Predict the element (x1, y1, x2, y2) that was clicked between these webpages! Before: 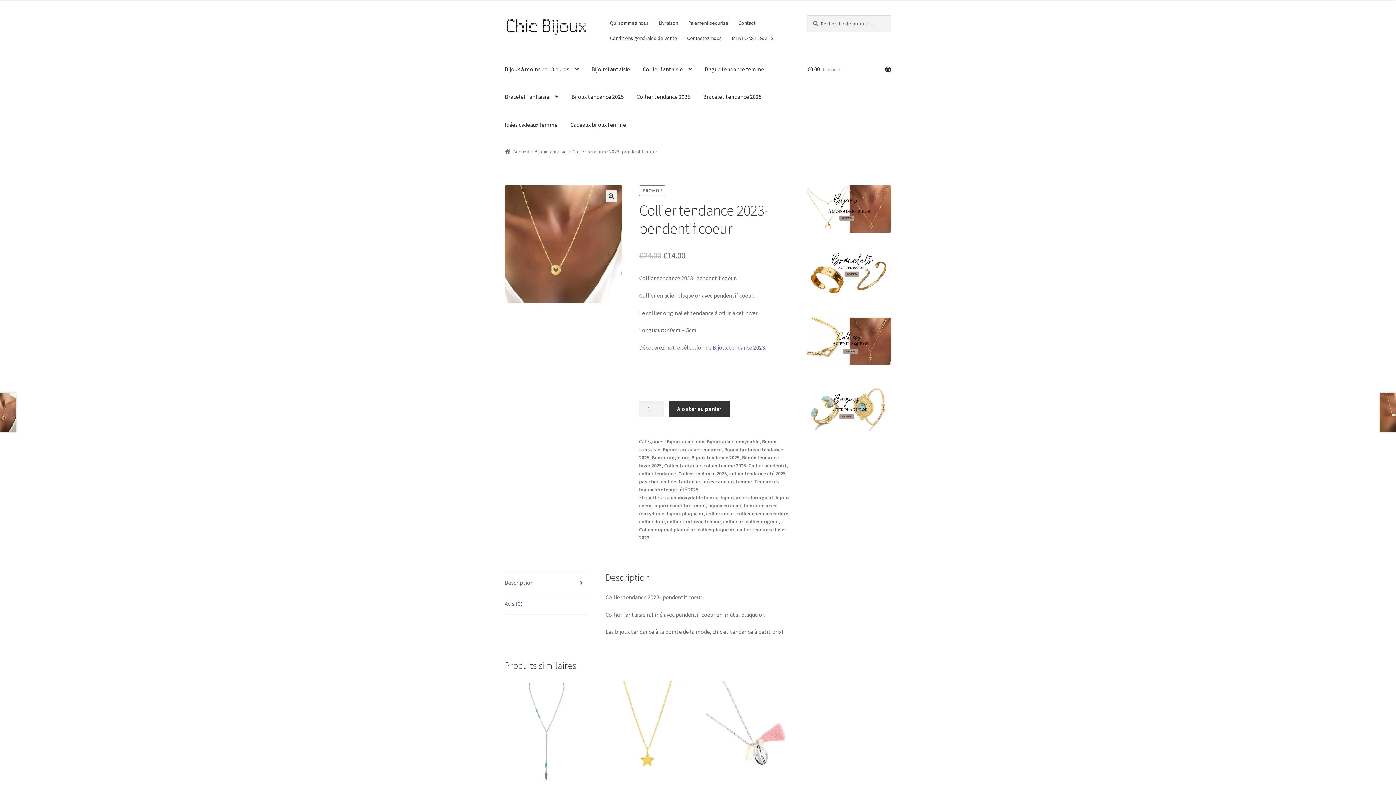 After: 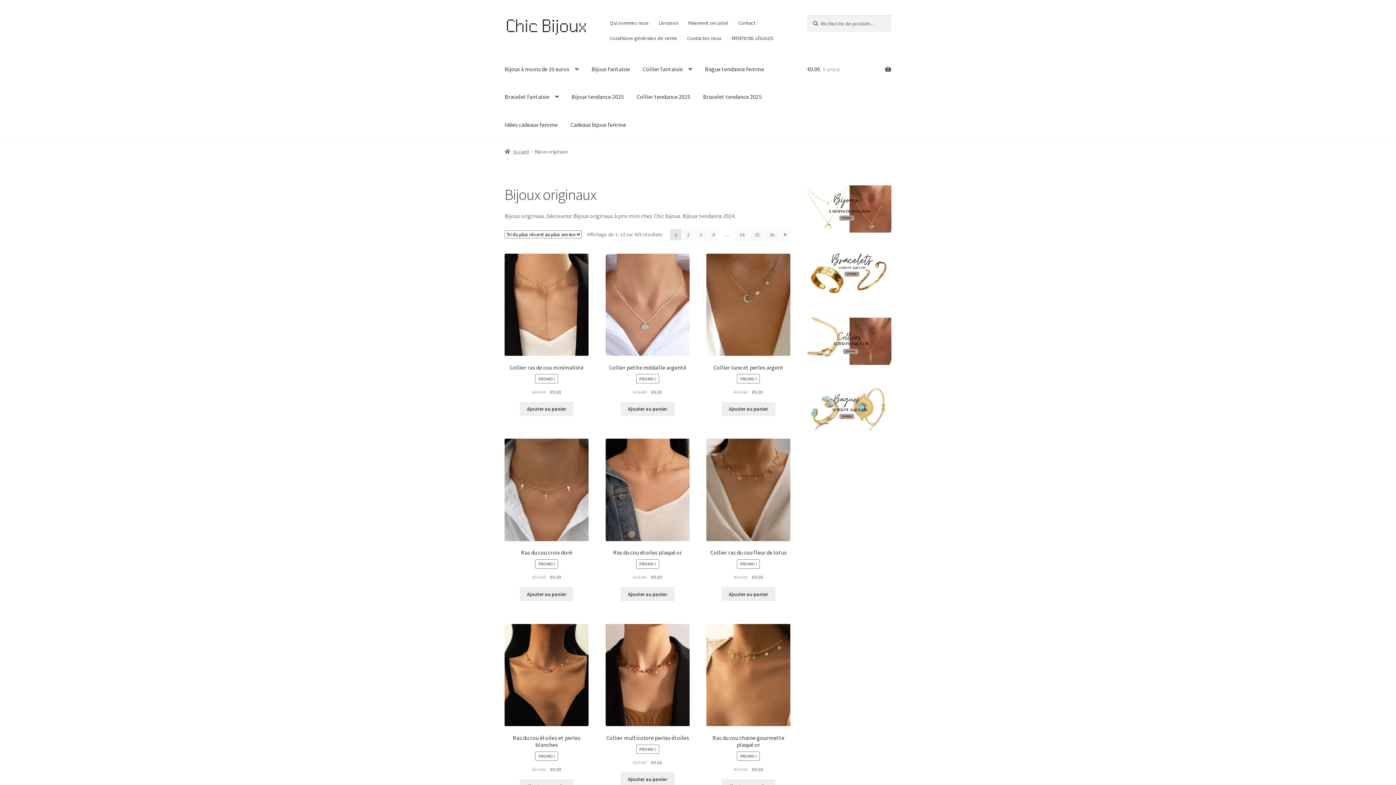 Action: label: Bijoux originaux bbox: (652, 454, 689, 461)